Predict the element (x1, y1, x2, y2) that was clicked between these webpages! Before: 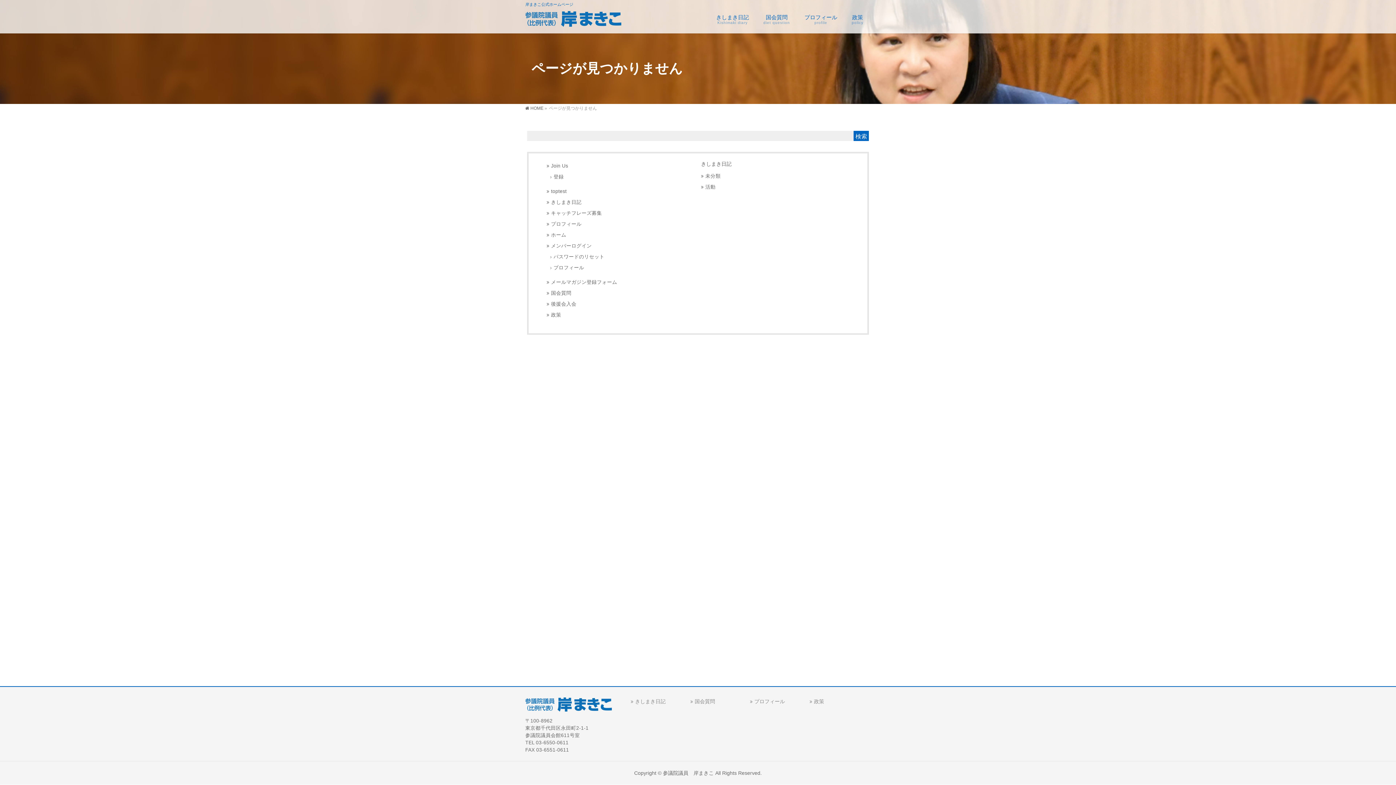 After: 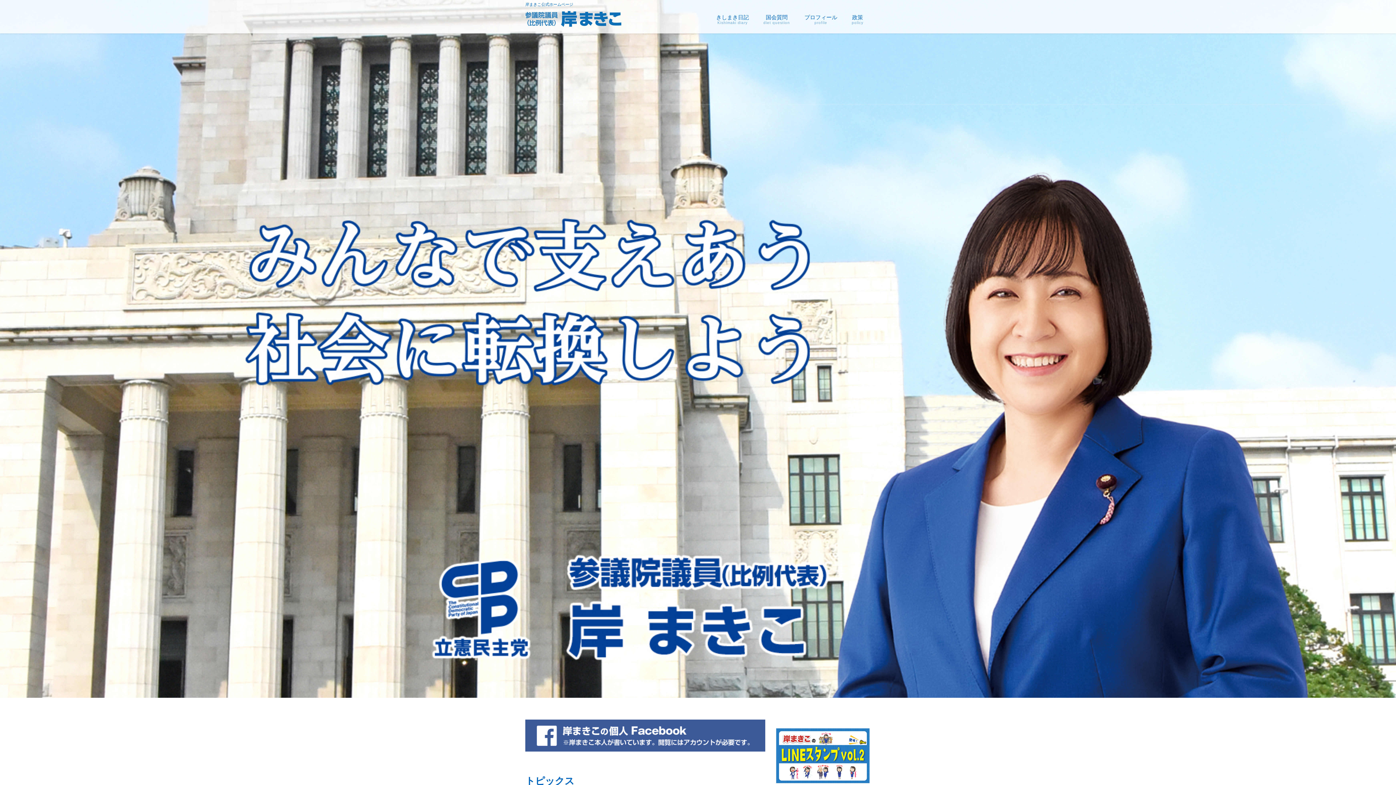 Action: bbox: (663, 770, 714, 776) label: 参議院議員　岸まきこ